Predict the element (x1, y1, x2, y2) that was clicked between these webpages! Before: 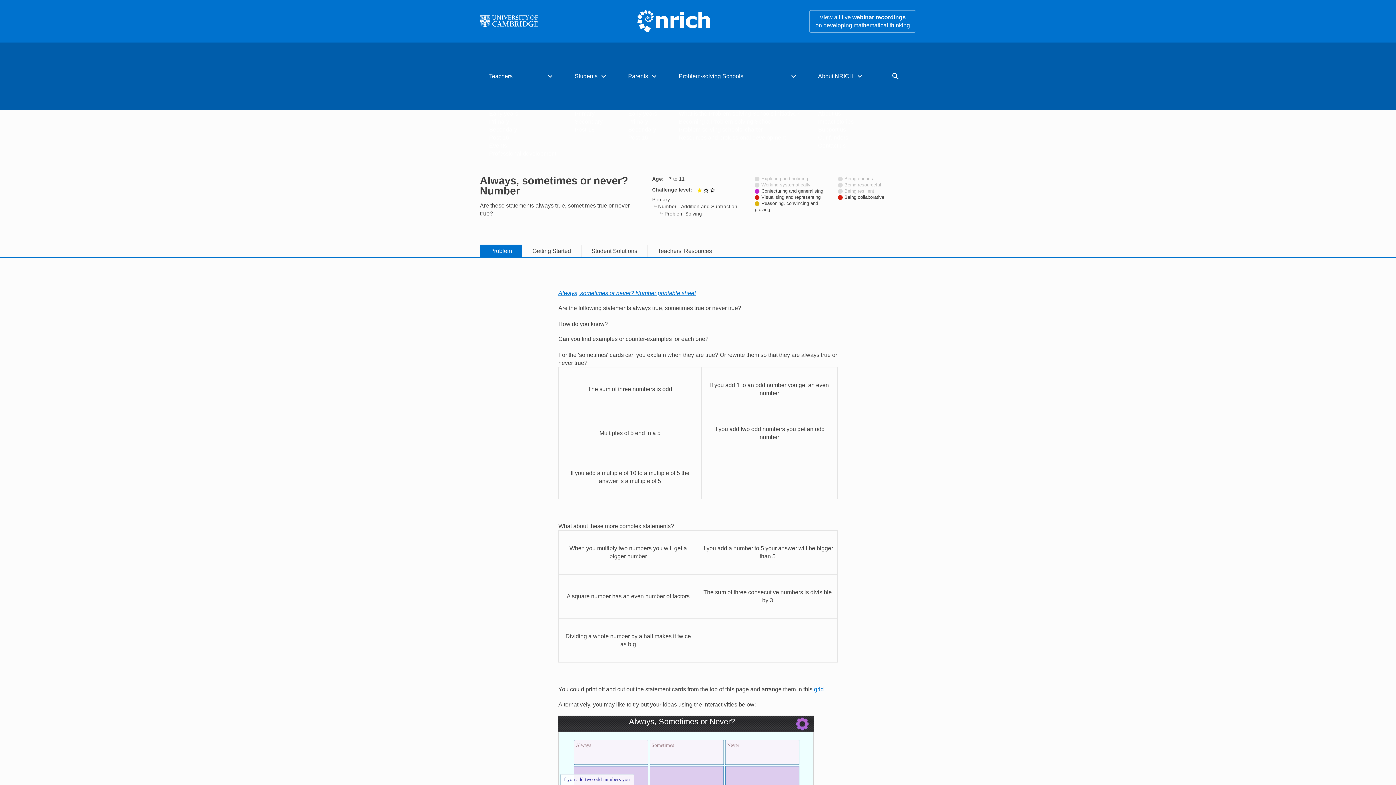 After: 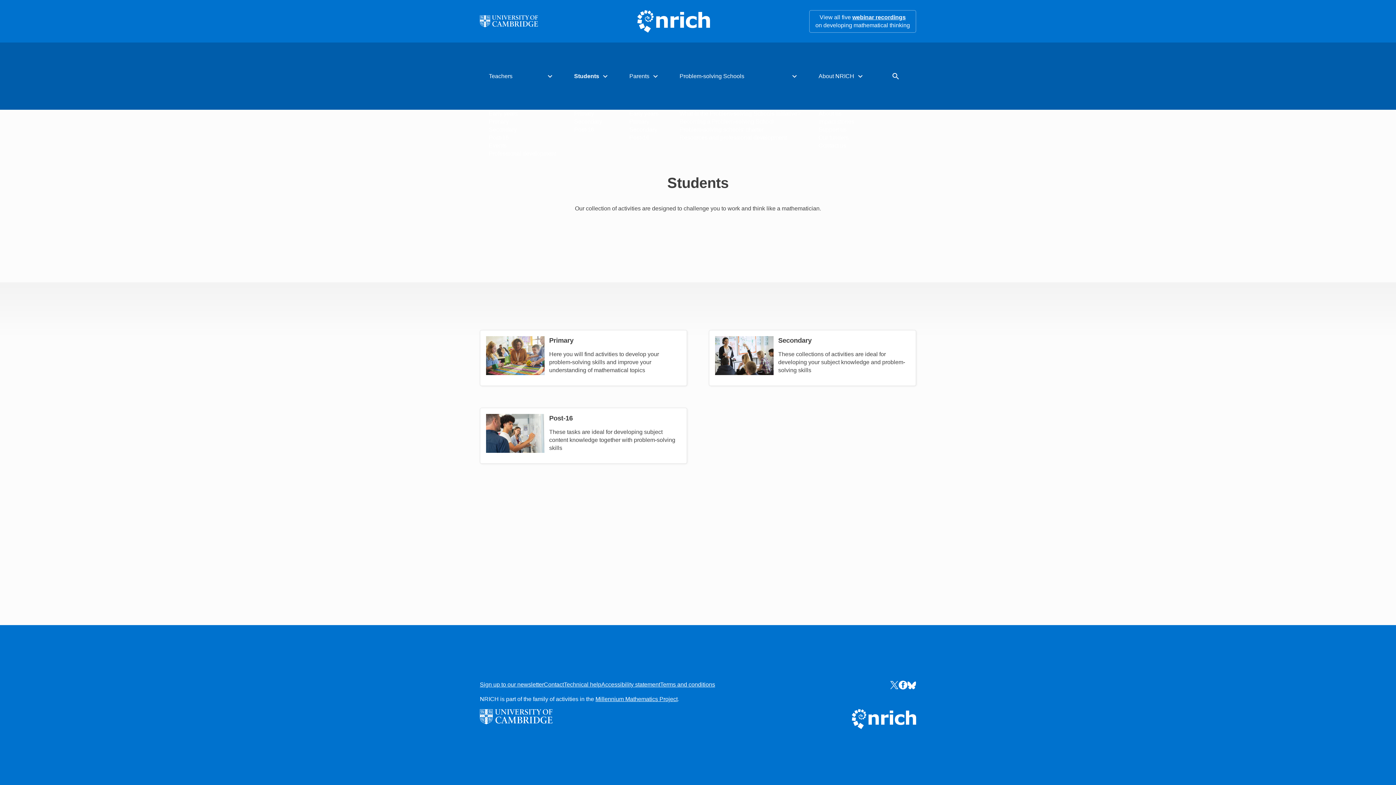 Action: bbox: (574, 72, 597, 80) label: Students